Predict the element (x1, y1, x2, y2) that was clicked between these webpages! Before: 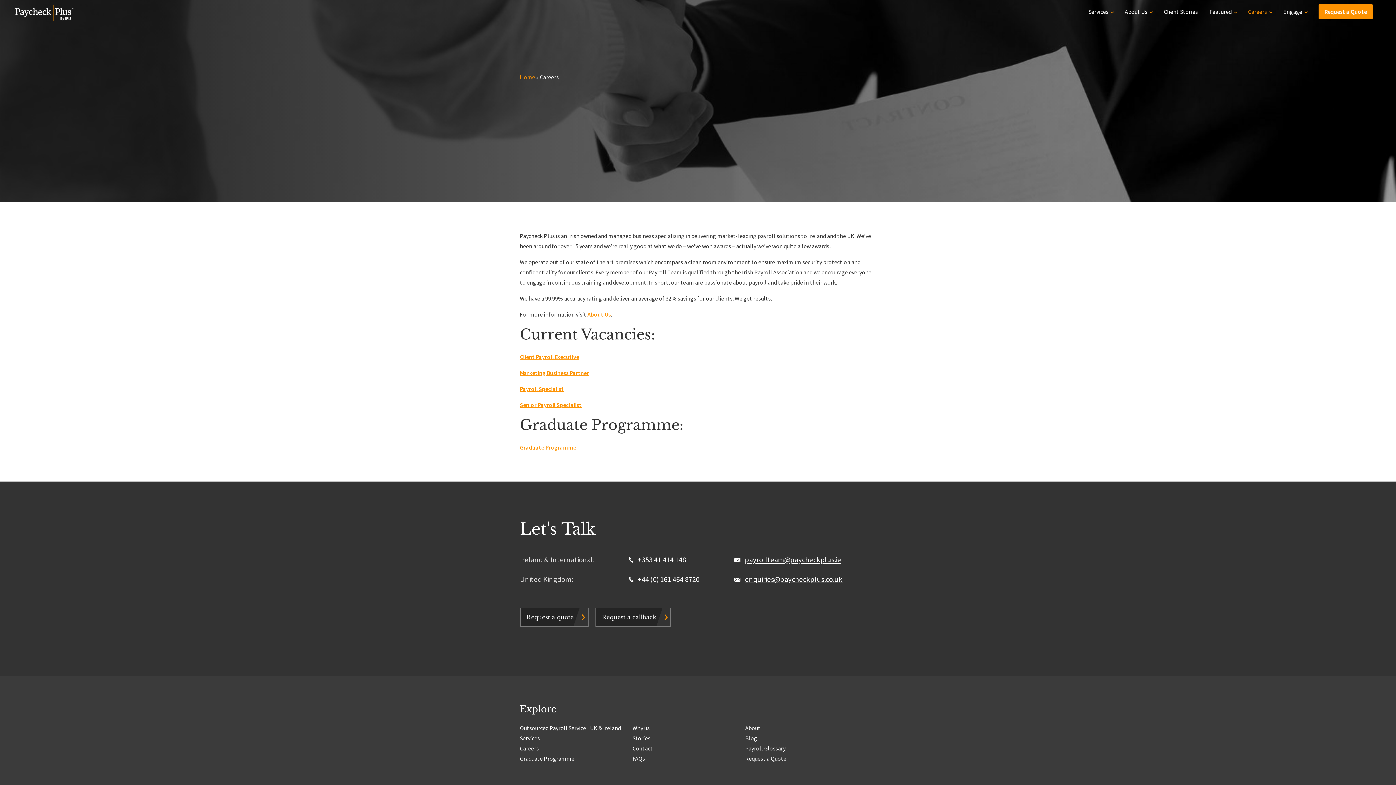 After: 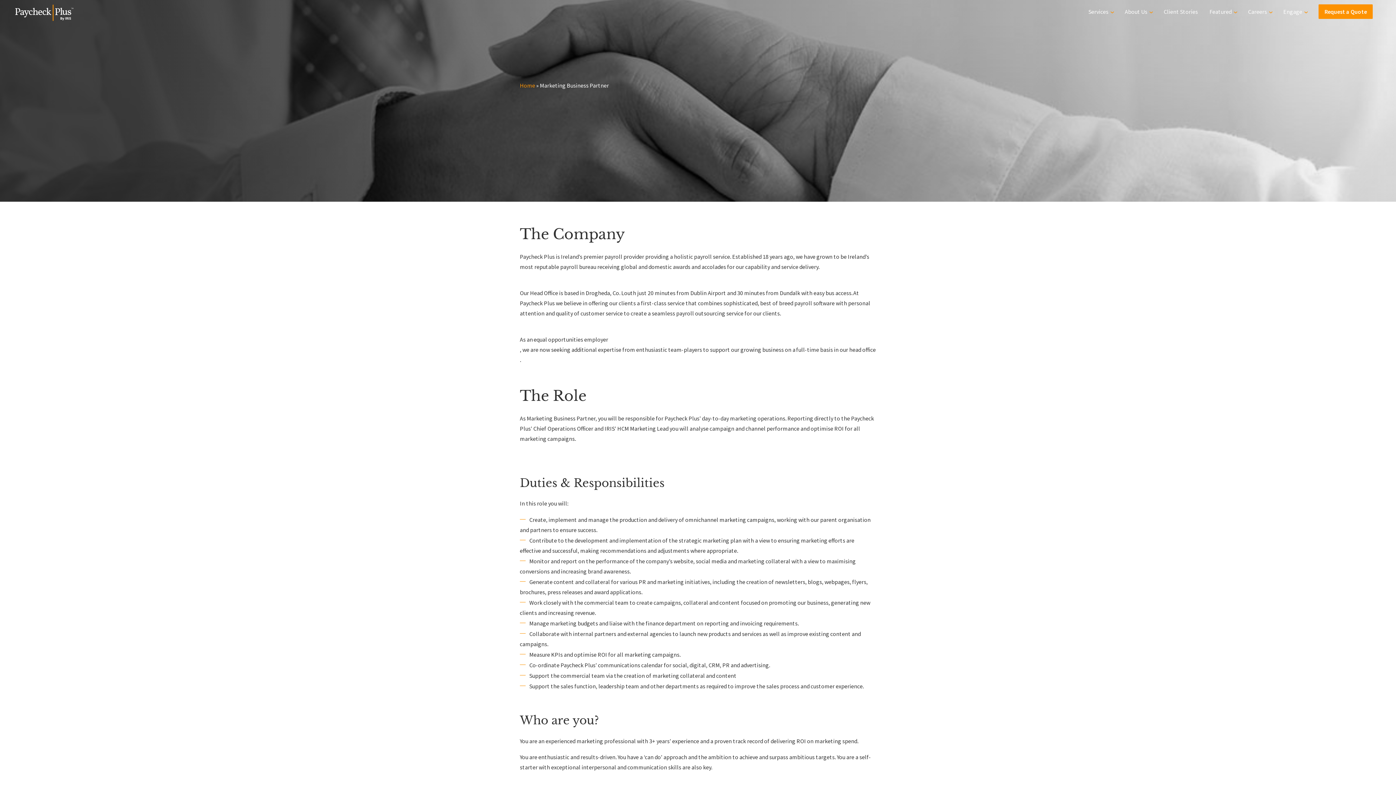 Action: bbox: (520, 369, 589, 376) label: Marketing Business Partner